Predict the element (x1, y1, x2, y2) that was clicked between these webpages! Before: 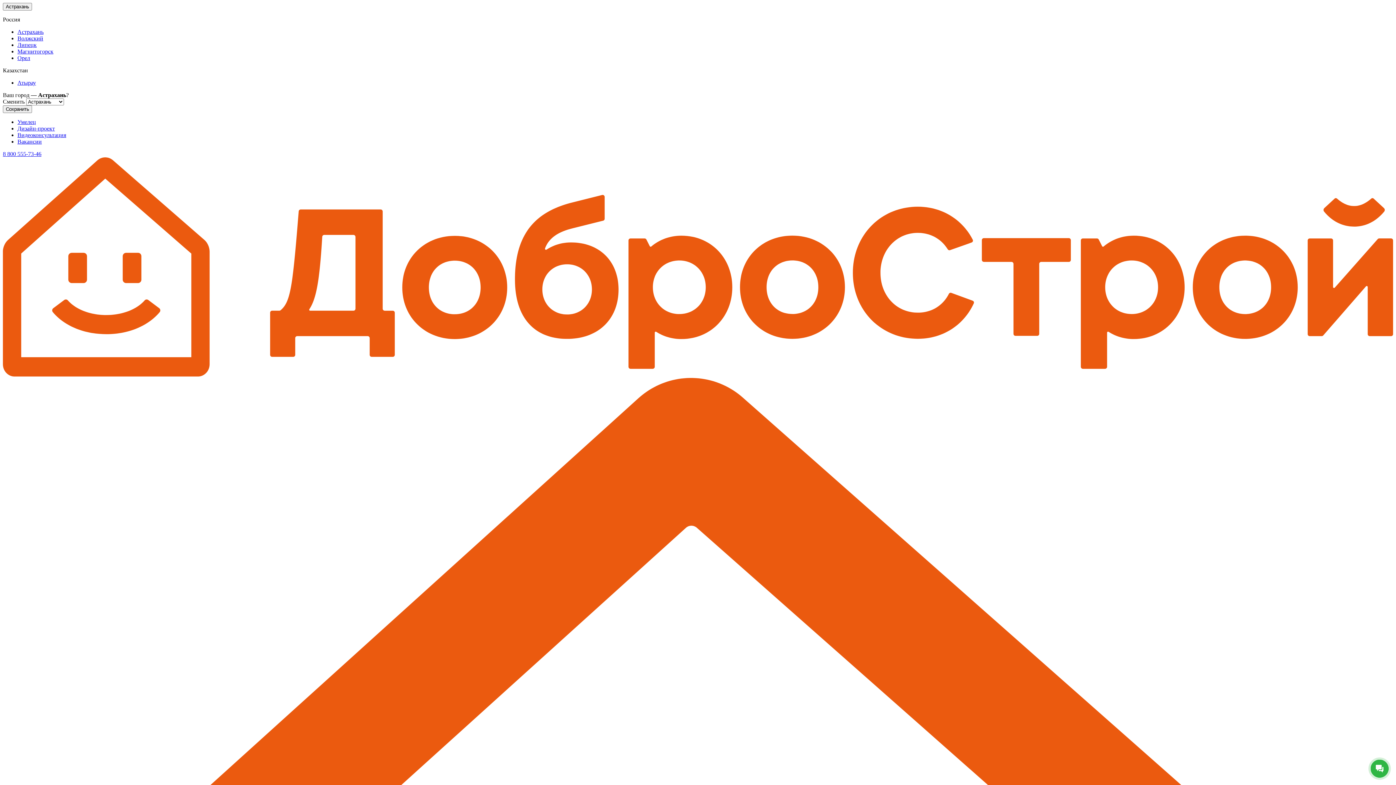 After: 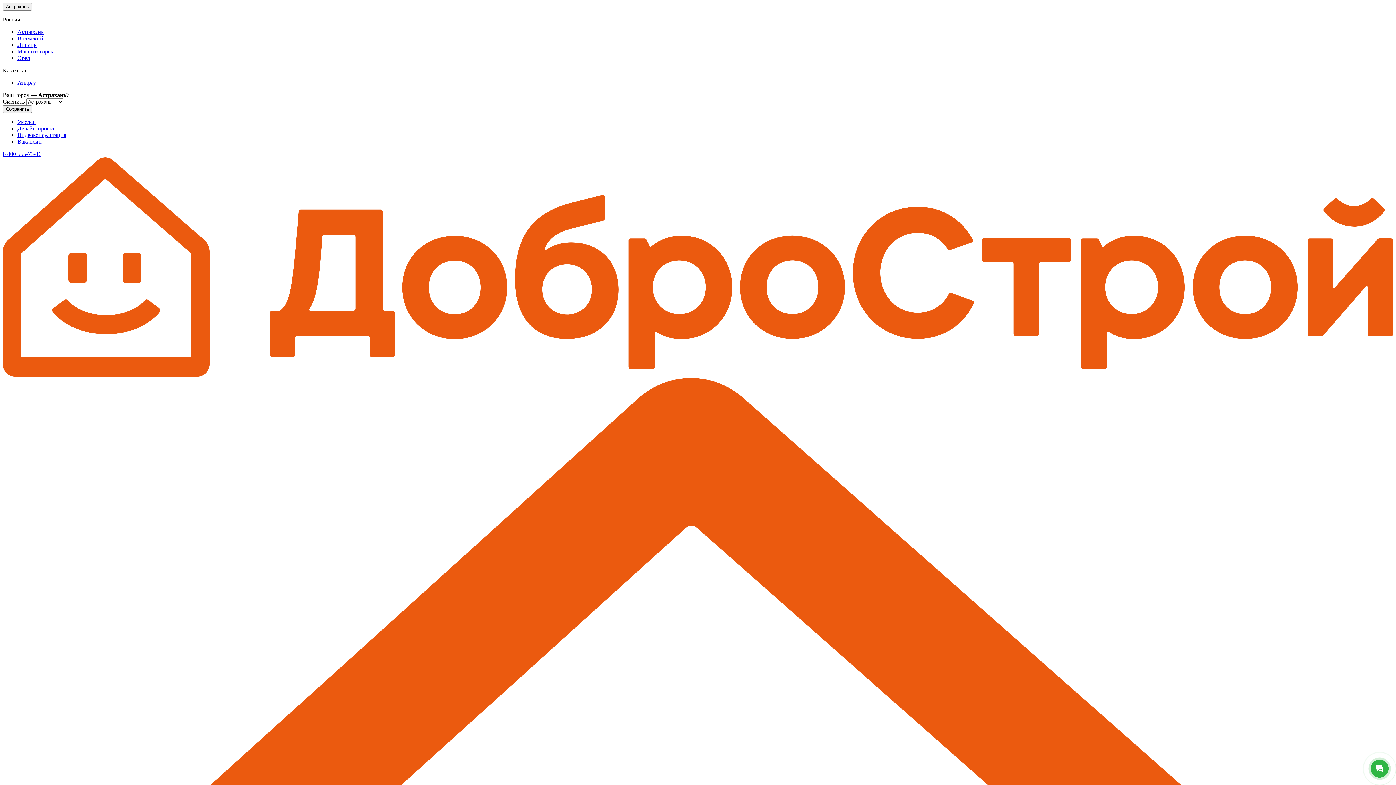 Action: label: Вакансии bbox: (17, 138, 41, 144)